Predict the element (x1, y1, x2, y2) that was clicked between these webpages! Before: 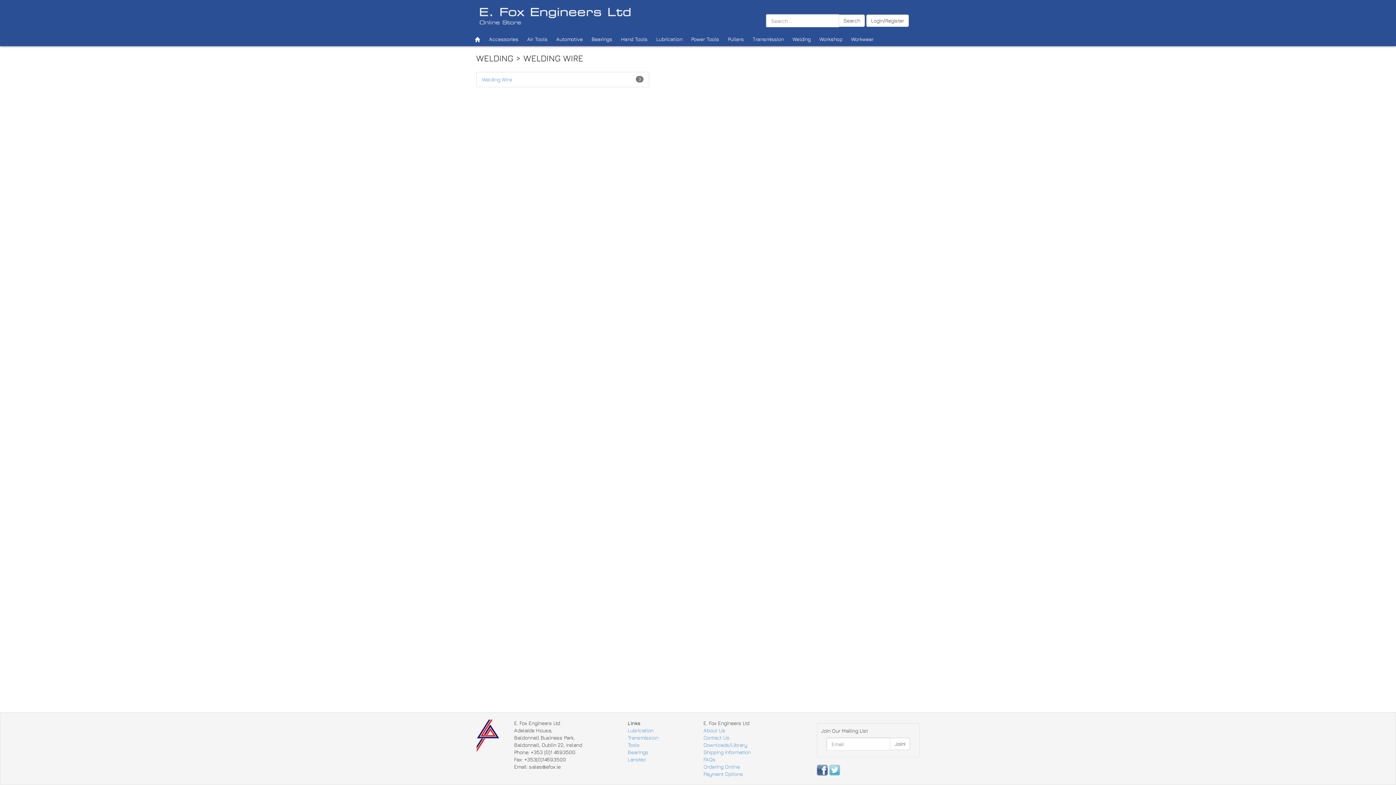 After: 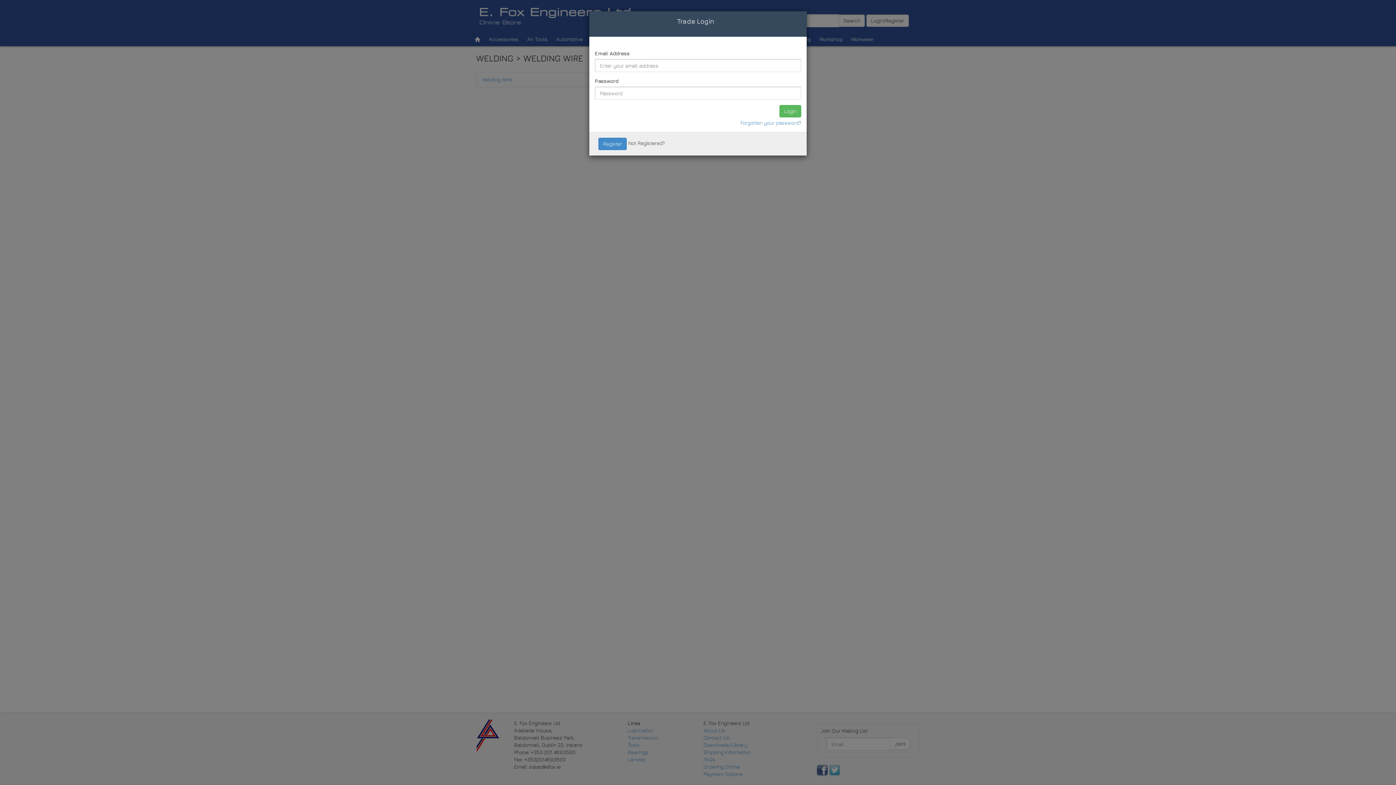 Action: bbox: (866, 14, 909, 26) label: Login/Register